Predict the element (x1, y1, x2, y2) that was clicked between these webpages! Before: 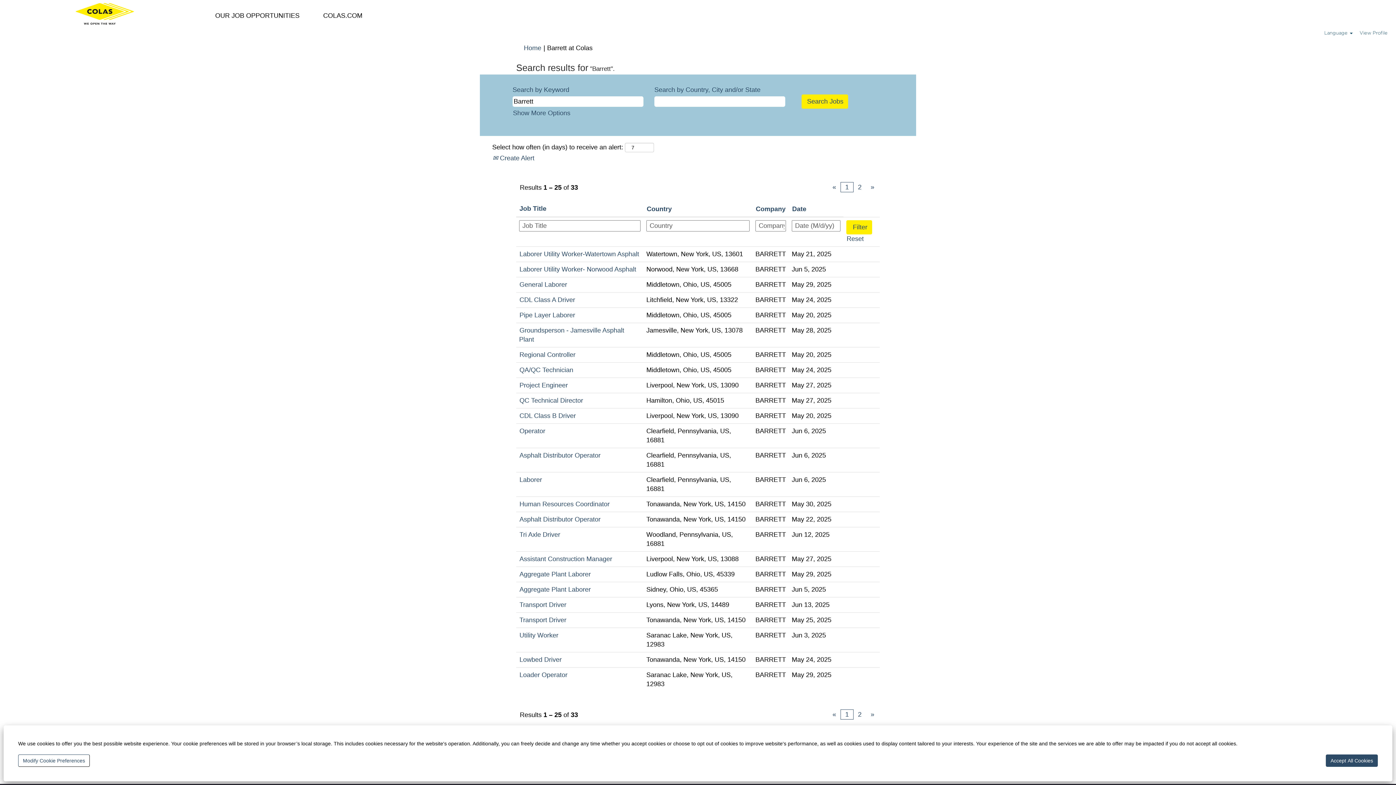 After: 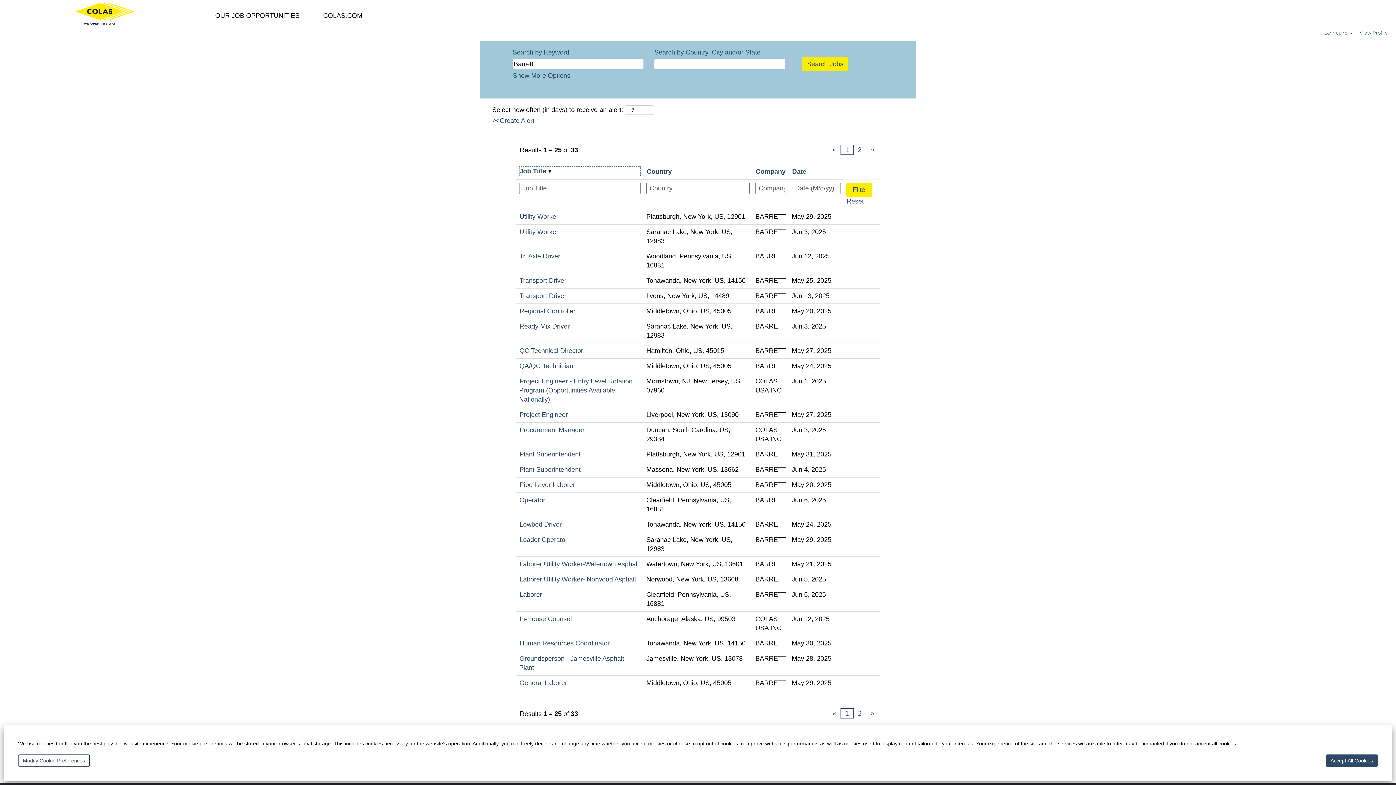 Action: bbox: (519, 204, 640, 213) label: Job Title